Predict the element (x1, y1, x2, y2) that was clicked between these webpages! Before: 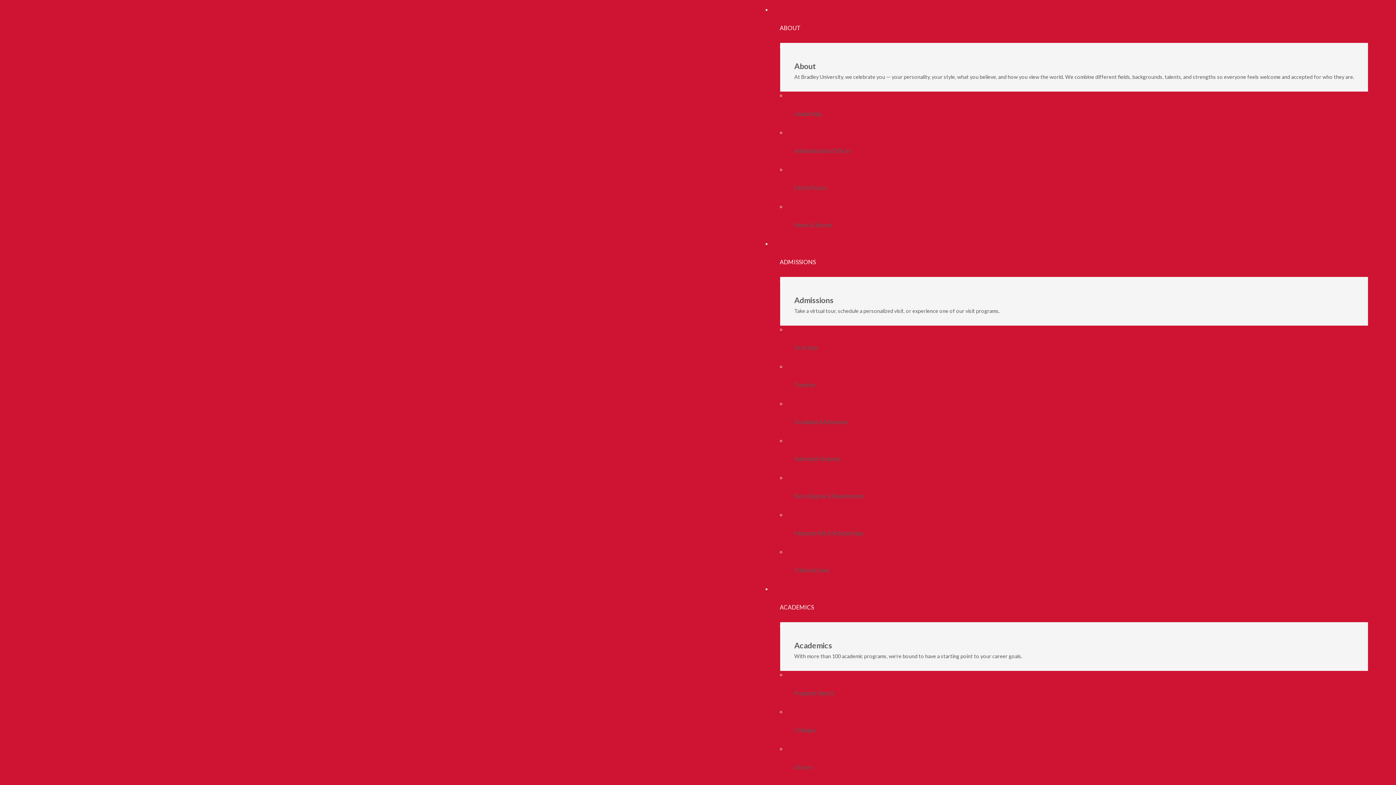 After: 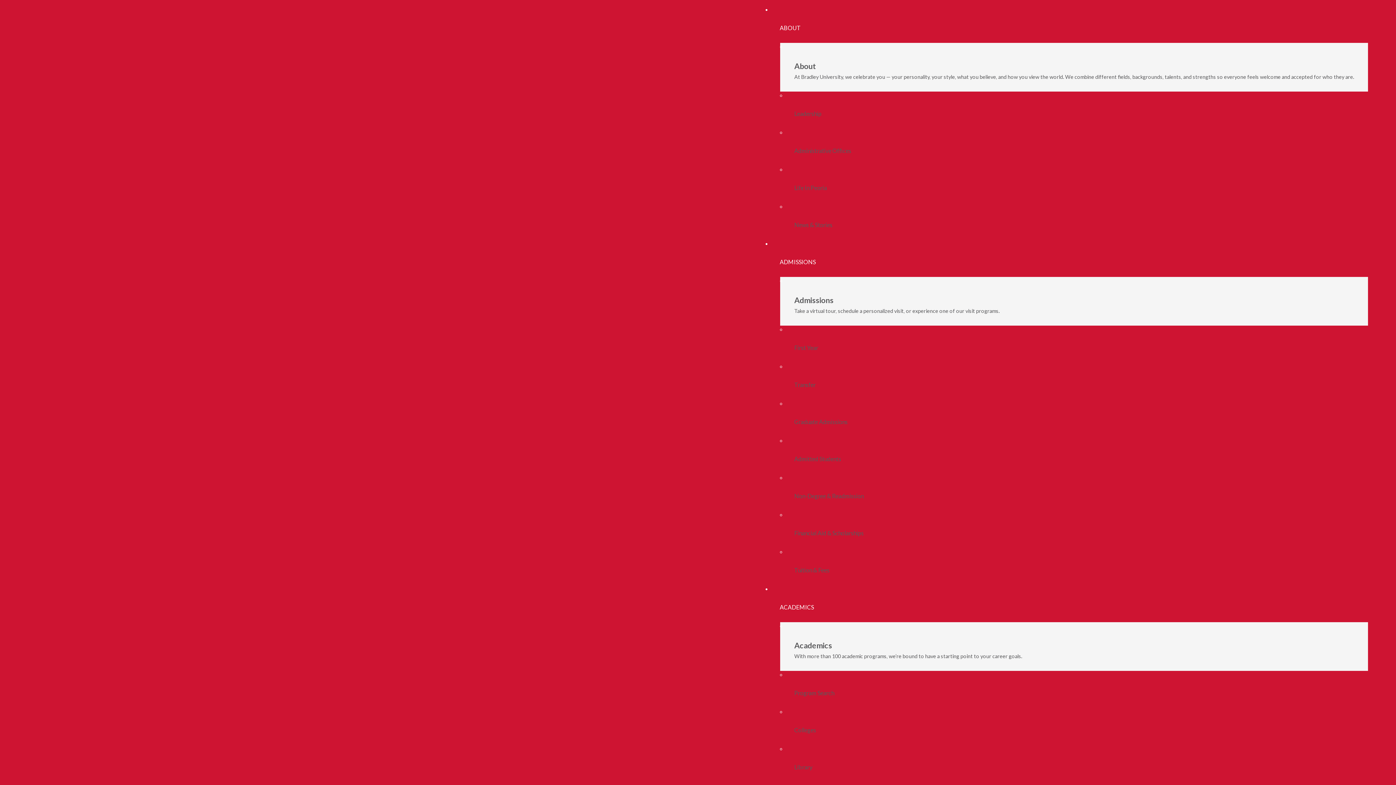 Action: bbox: (780, 715, 830, 745) label: Colleges